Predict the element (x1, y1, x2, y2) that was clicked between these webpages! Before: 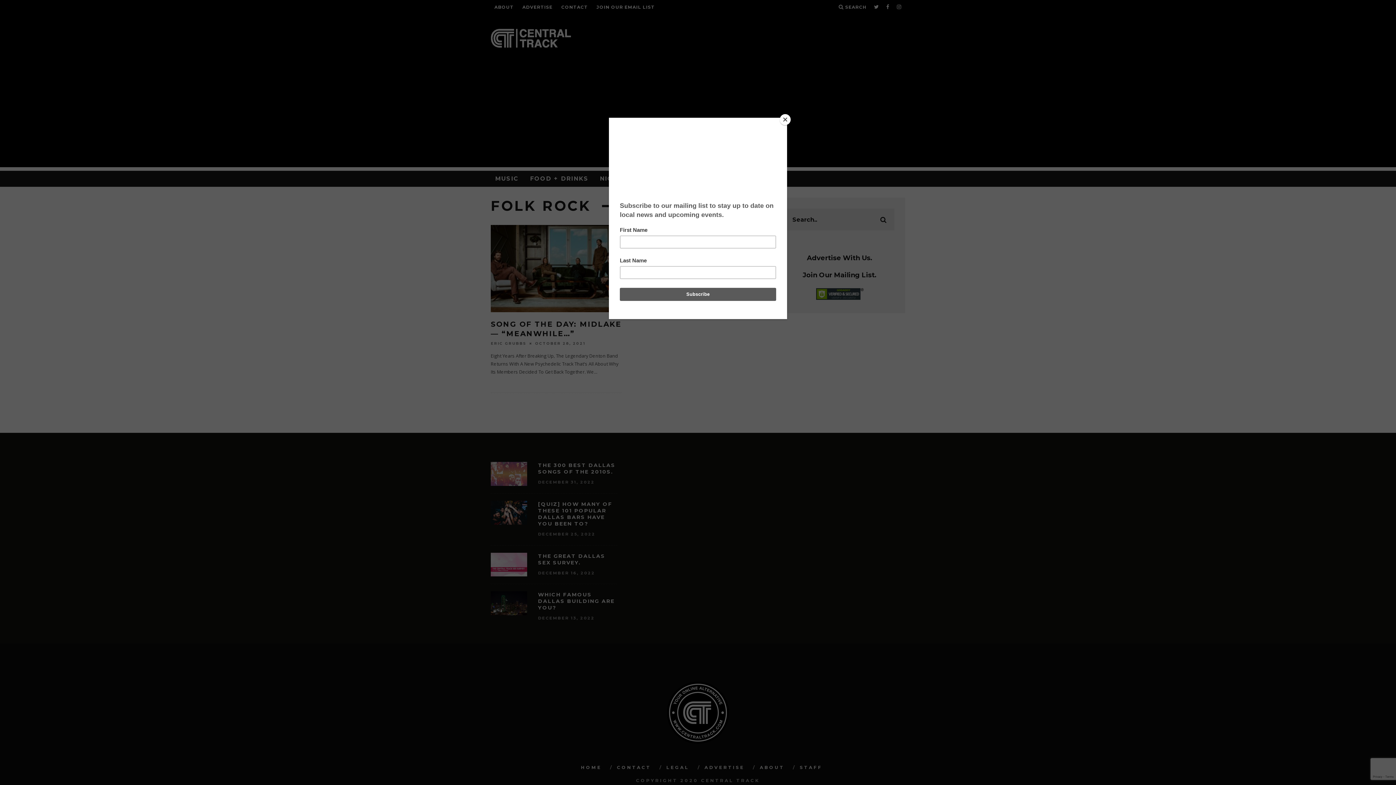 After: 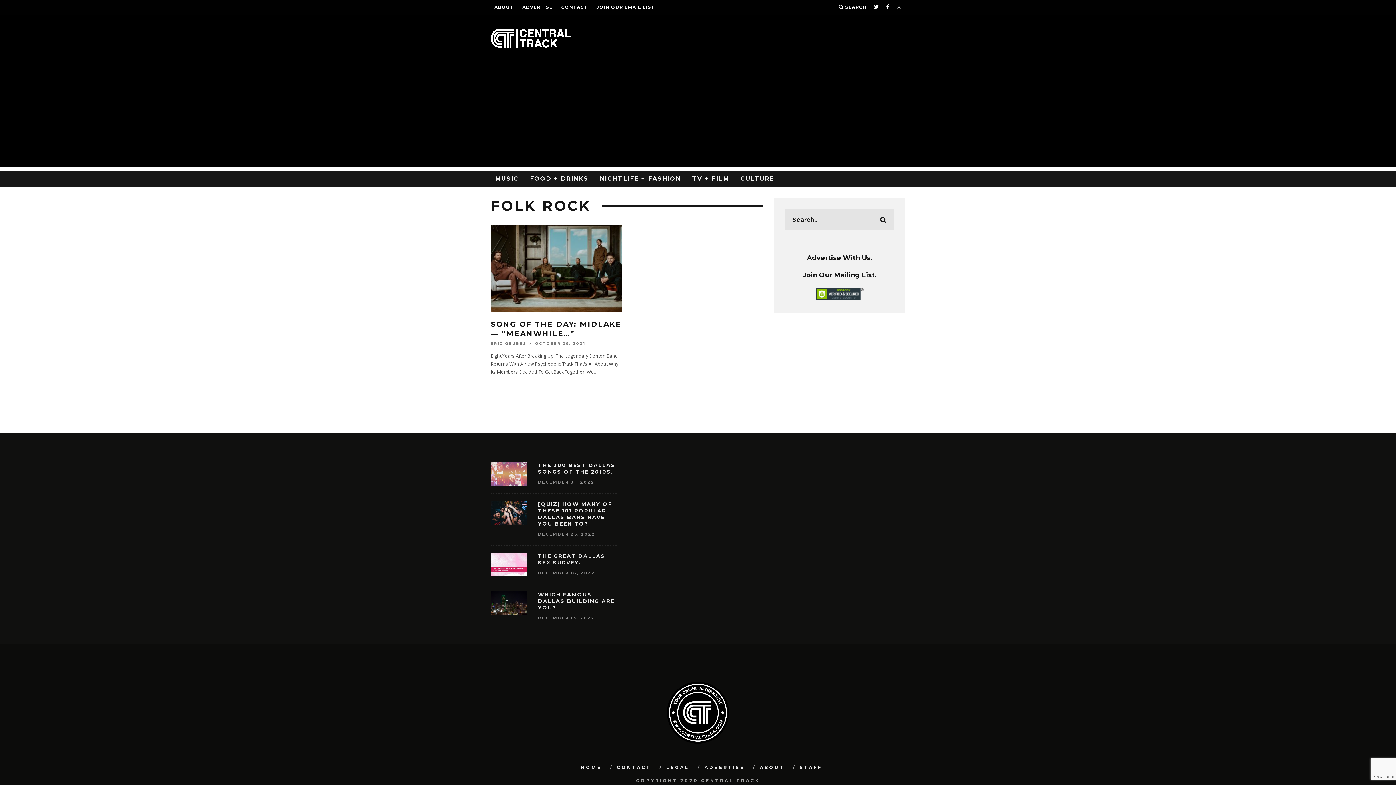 Action: label: Close bbox: (780, 114, 790, 125)